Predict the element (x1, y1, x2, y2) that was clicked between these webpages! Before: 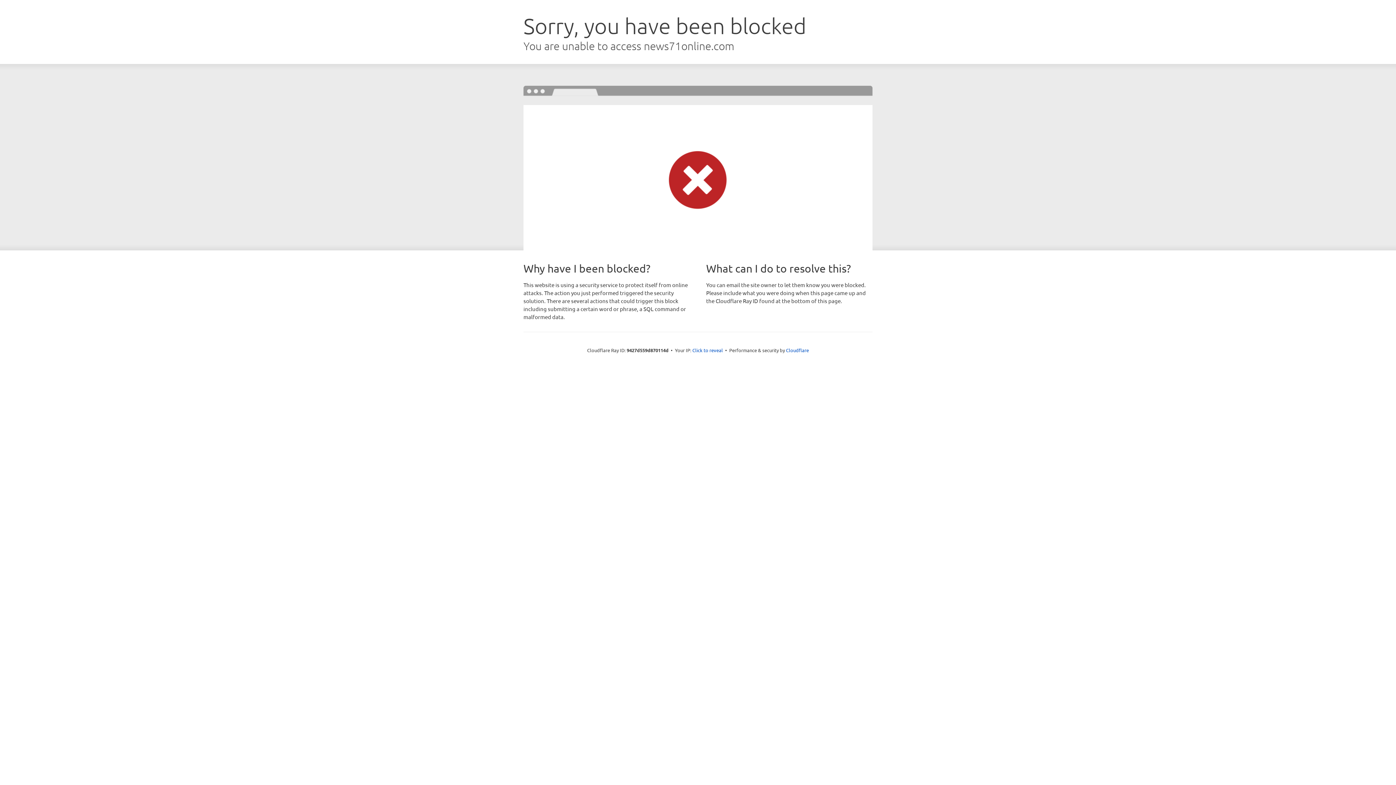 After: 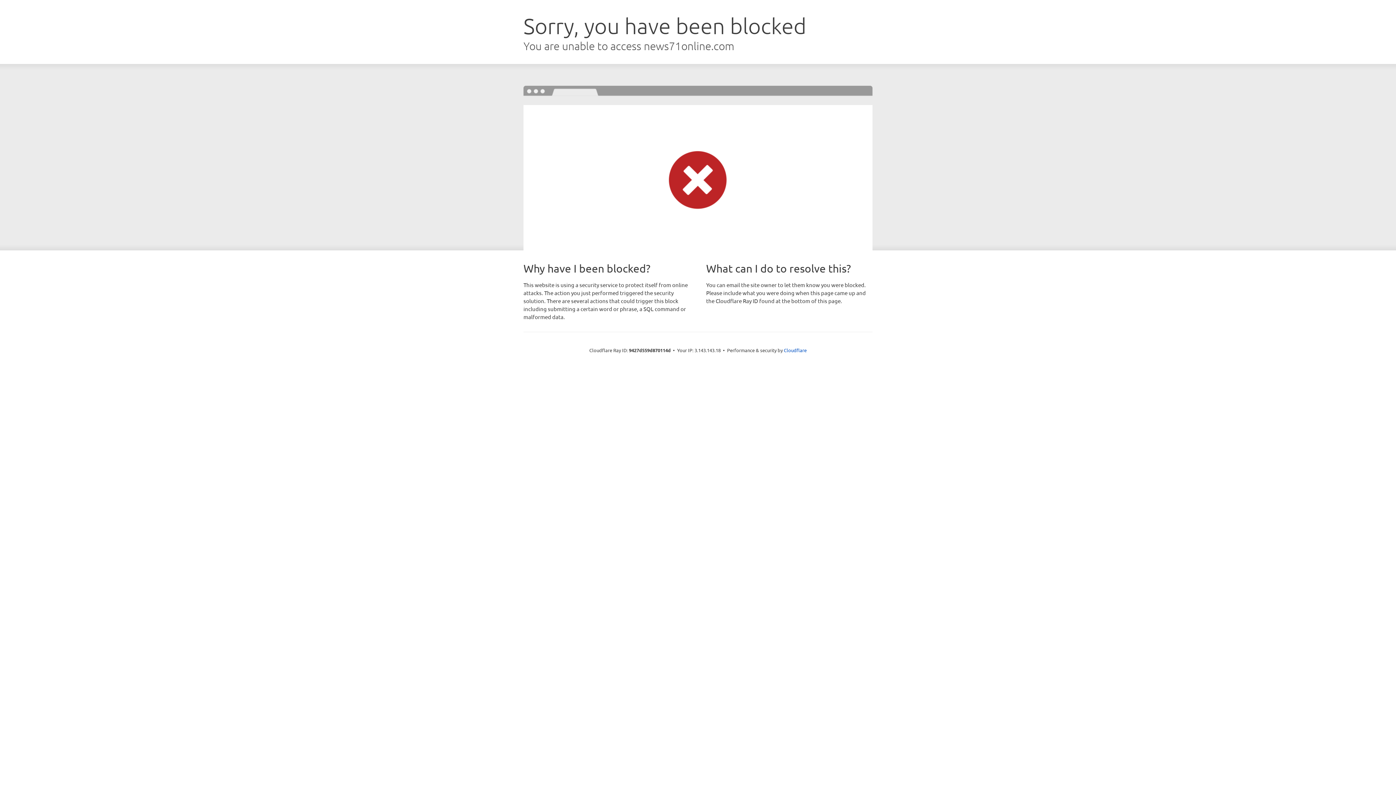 Action: label: Click to reveal bbox: (692, 346, 723, 353)